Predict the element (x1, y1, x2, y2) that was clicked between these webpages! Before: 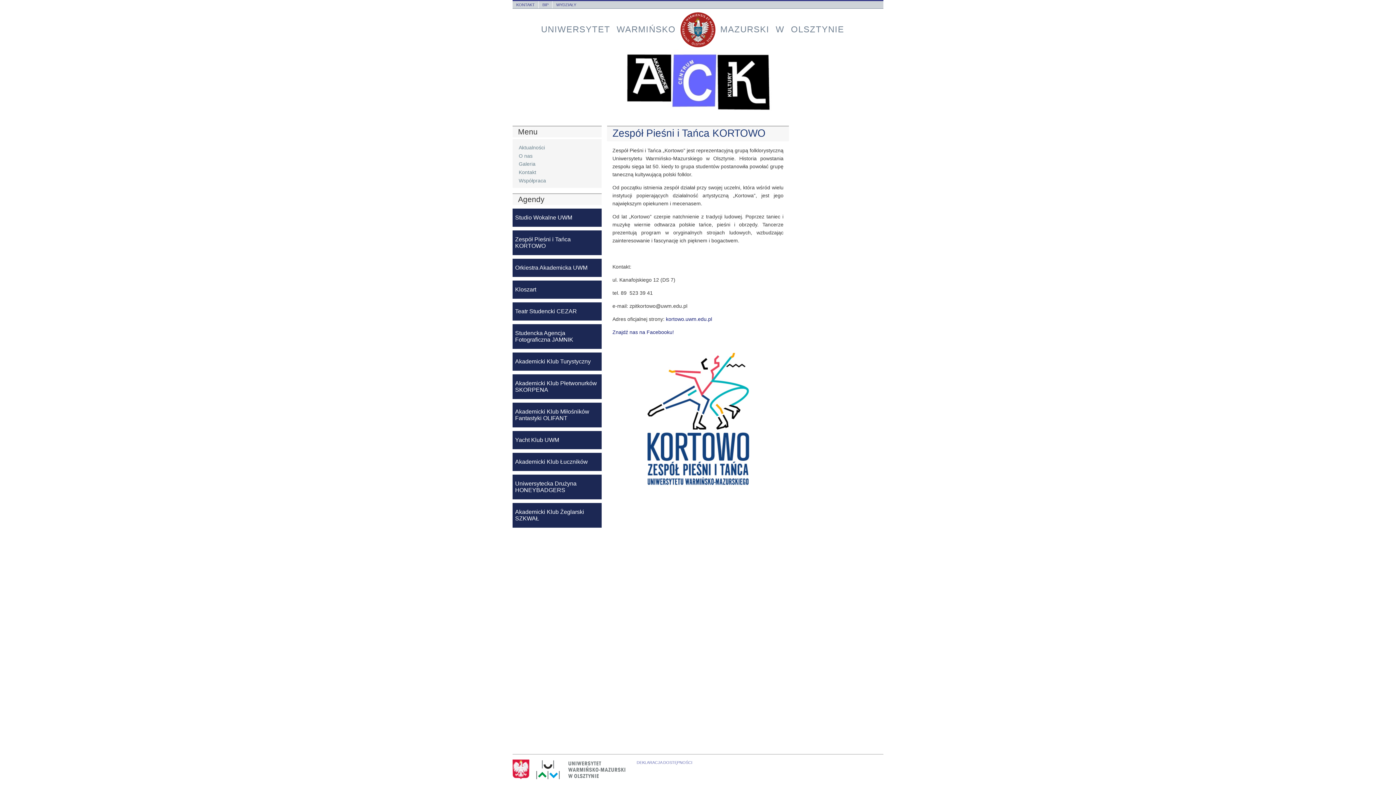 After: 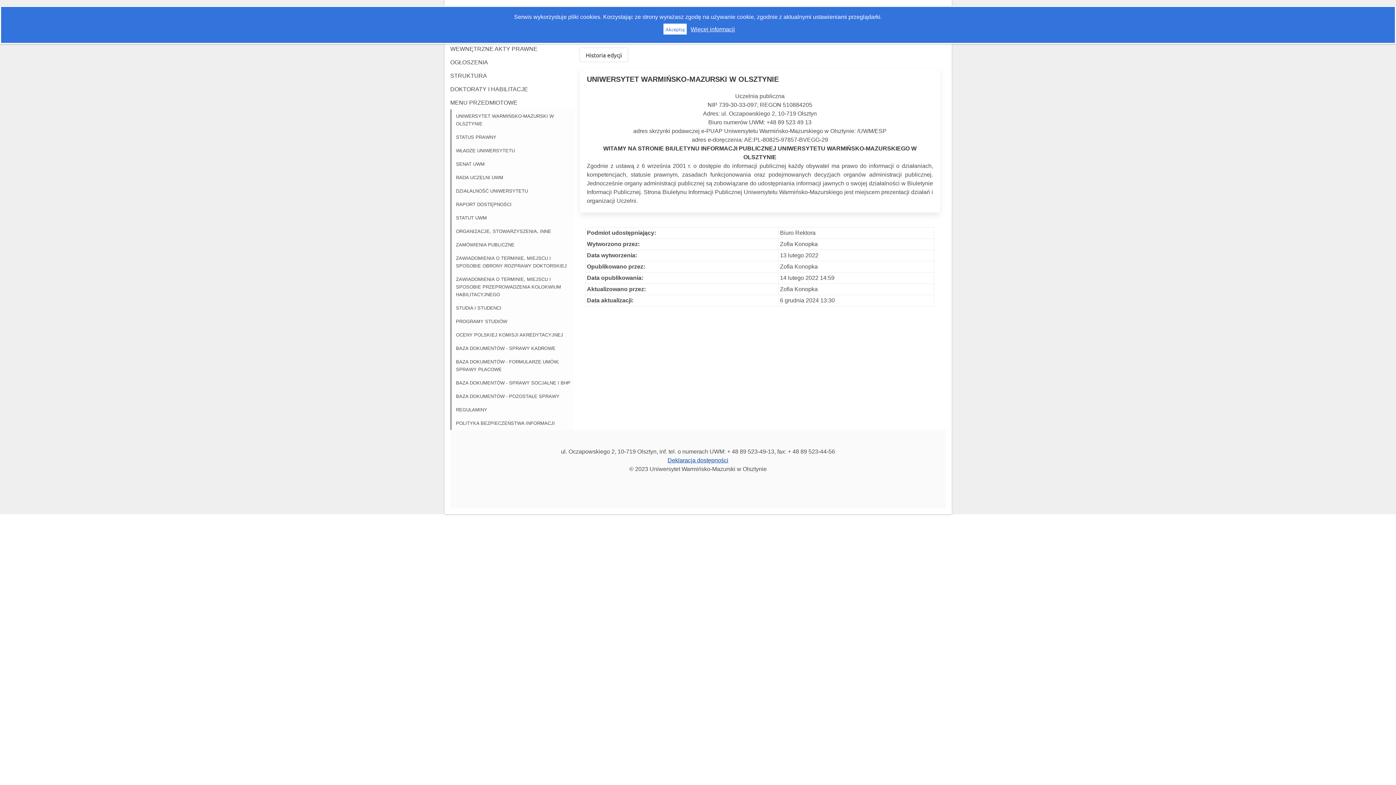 Action: label: BIP bbox: (538, 1, 552, 8)